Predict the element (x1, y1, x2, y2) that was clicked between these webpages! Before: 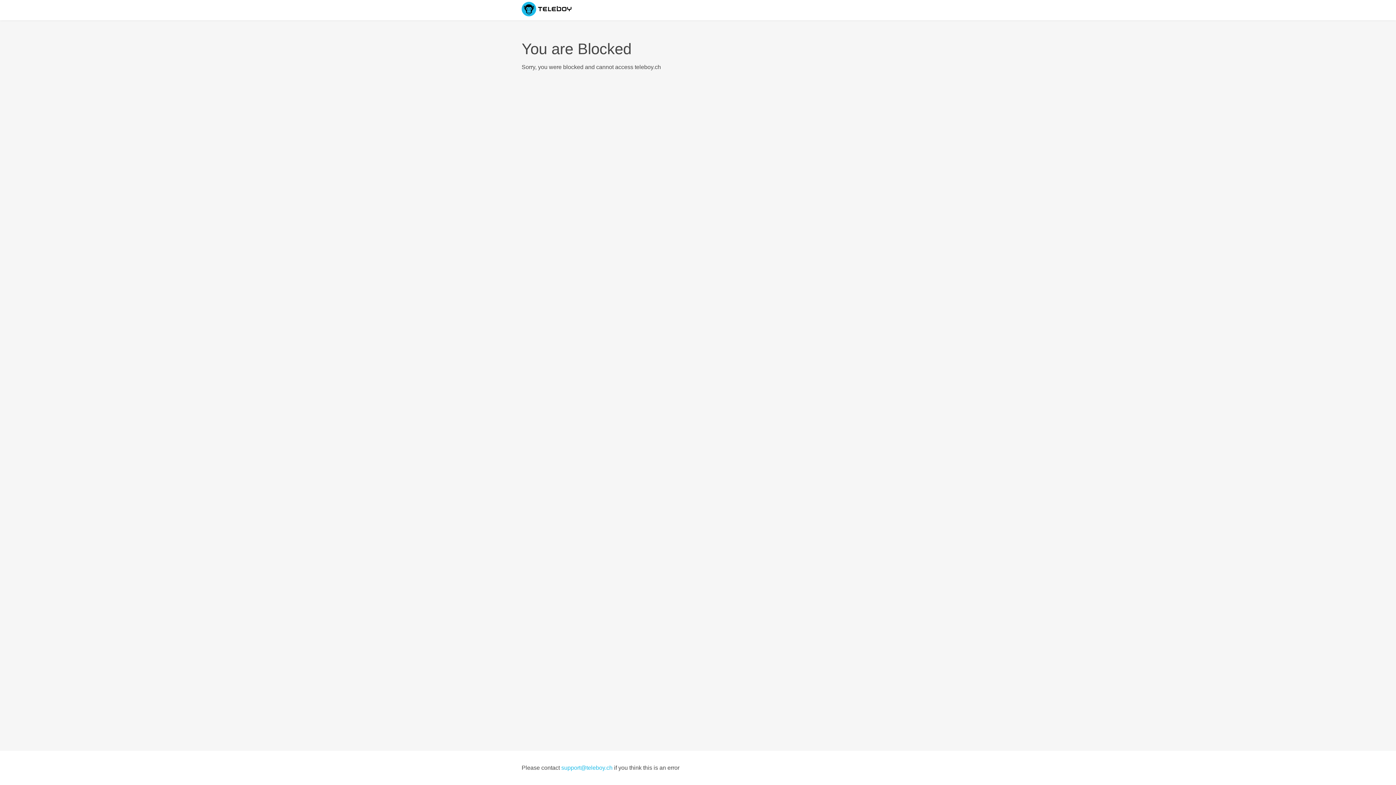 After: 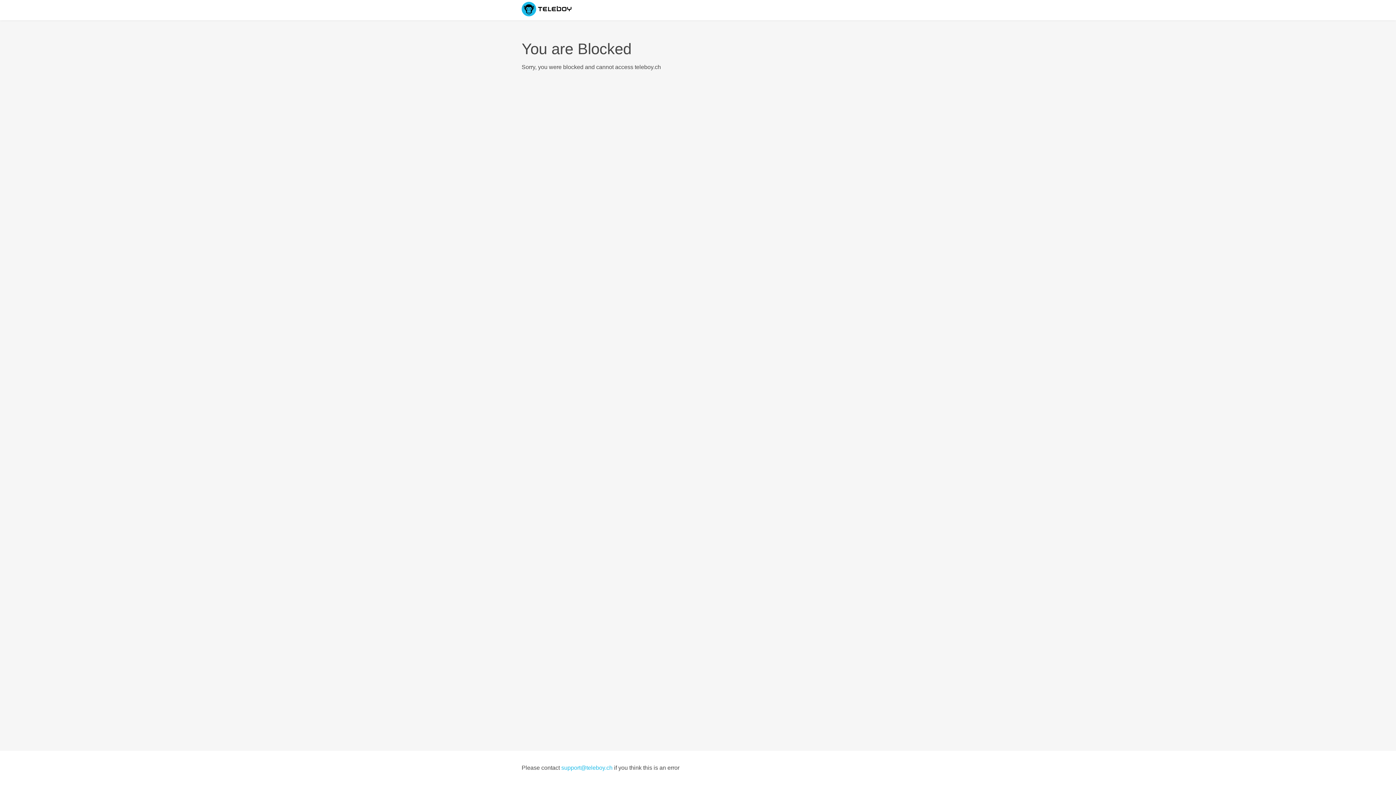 Action: label: support@teleboy.ch bbox: (561, 765, 612, 771)